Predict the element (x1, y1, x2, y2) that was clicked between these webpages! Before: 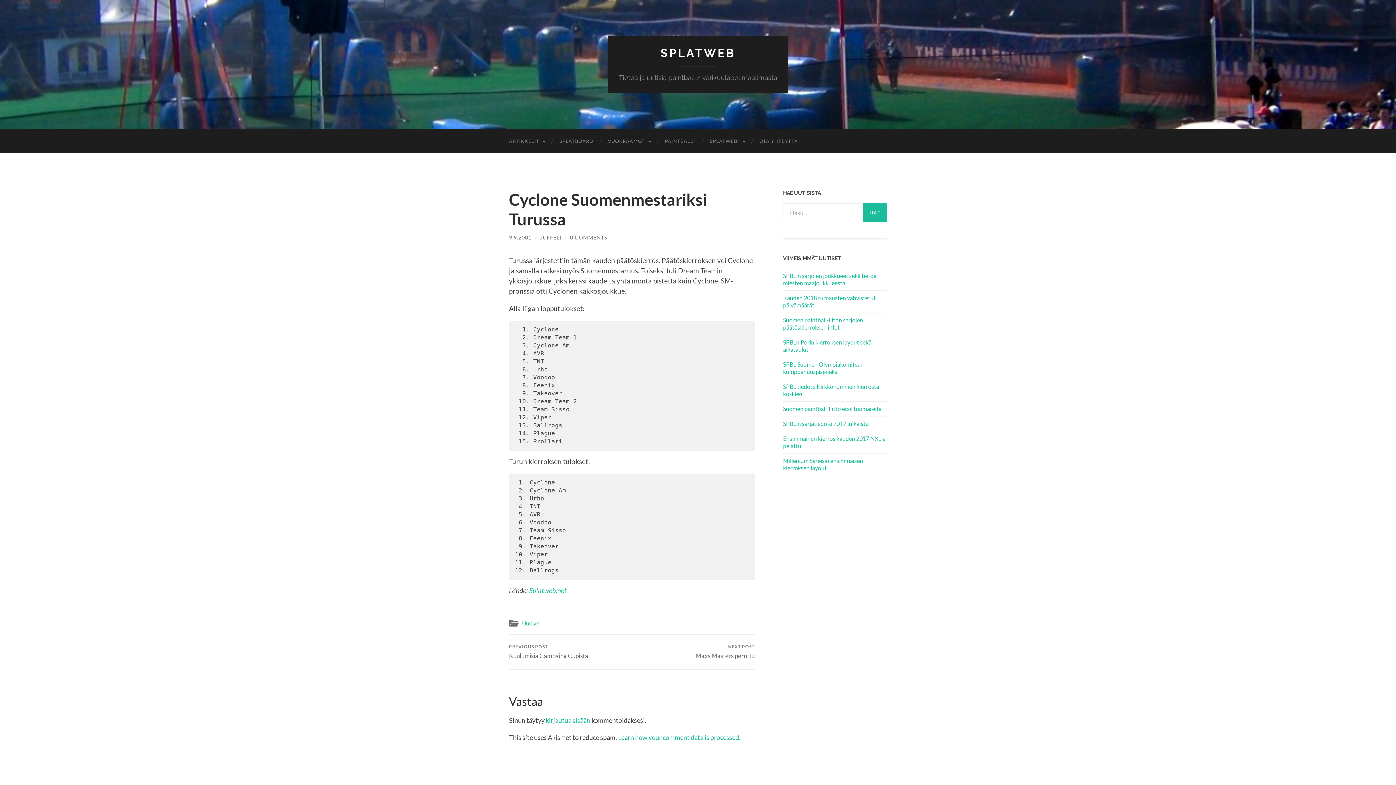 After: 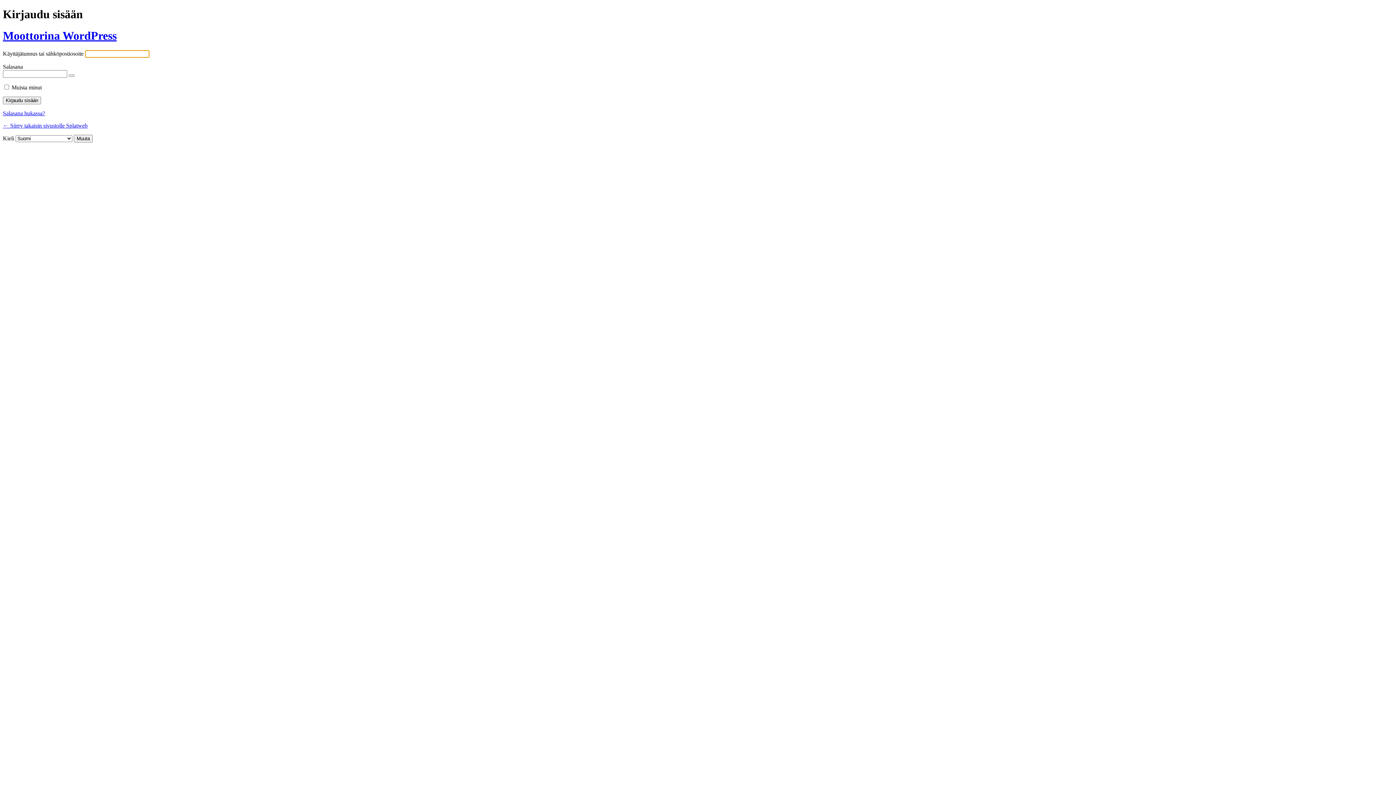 Action: label: kirjautua sisään bbox: (545, 716, 590, 724)